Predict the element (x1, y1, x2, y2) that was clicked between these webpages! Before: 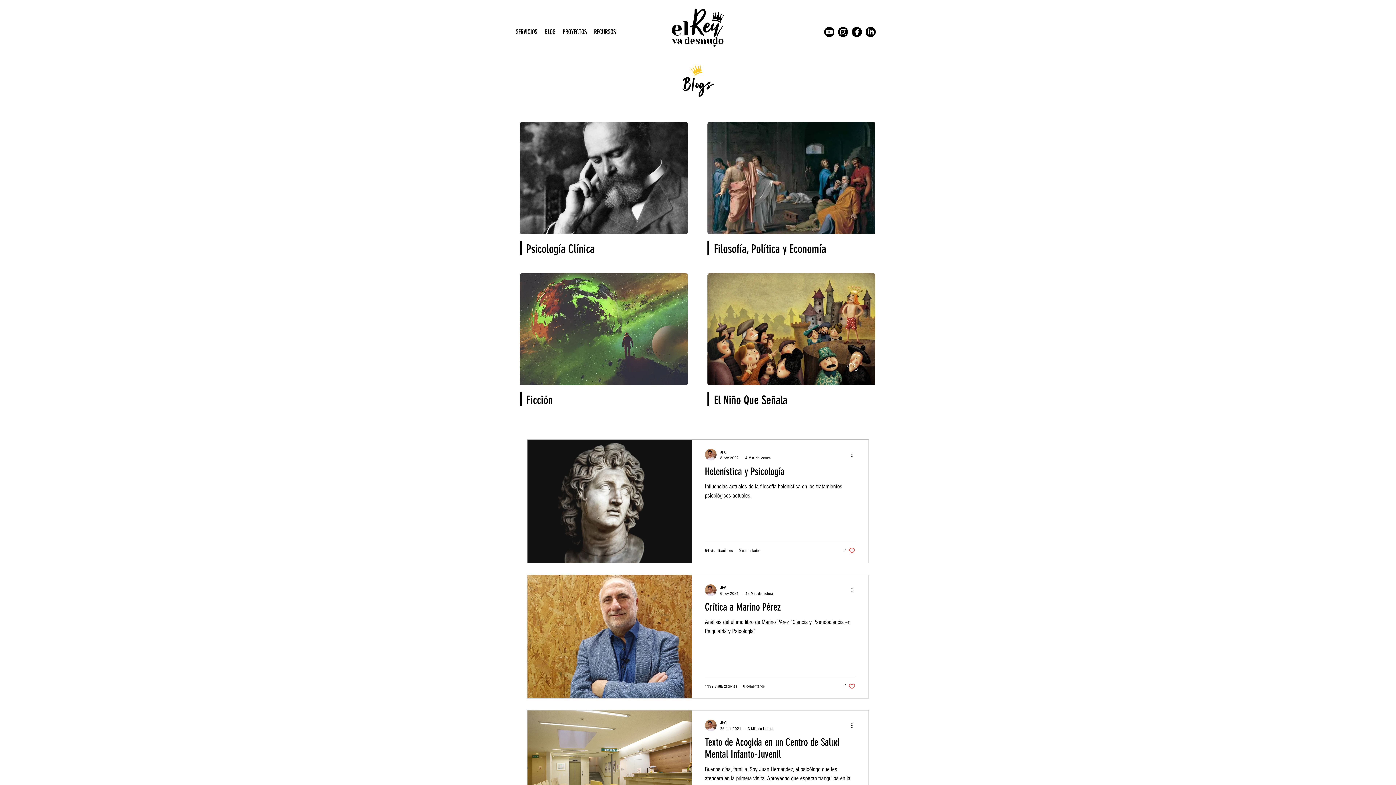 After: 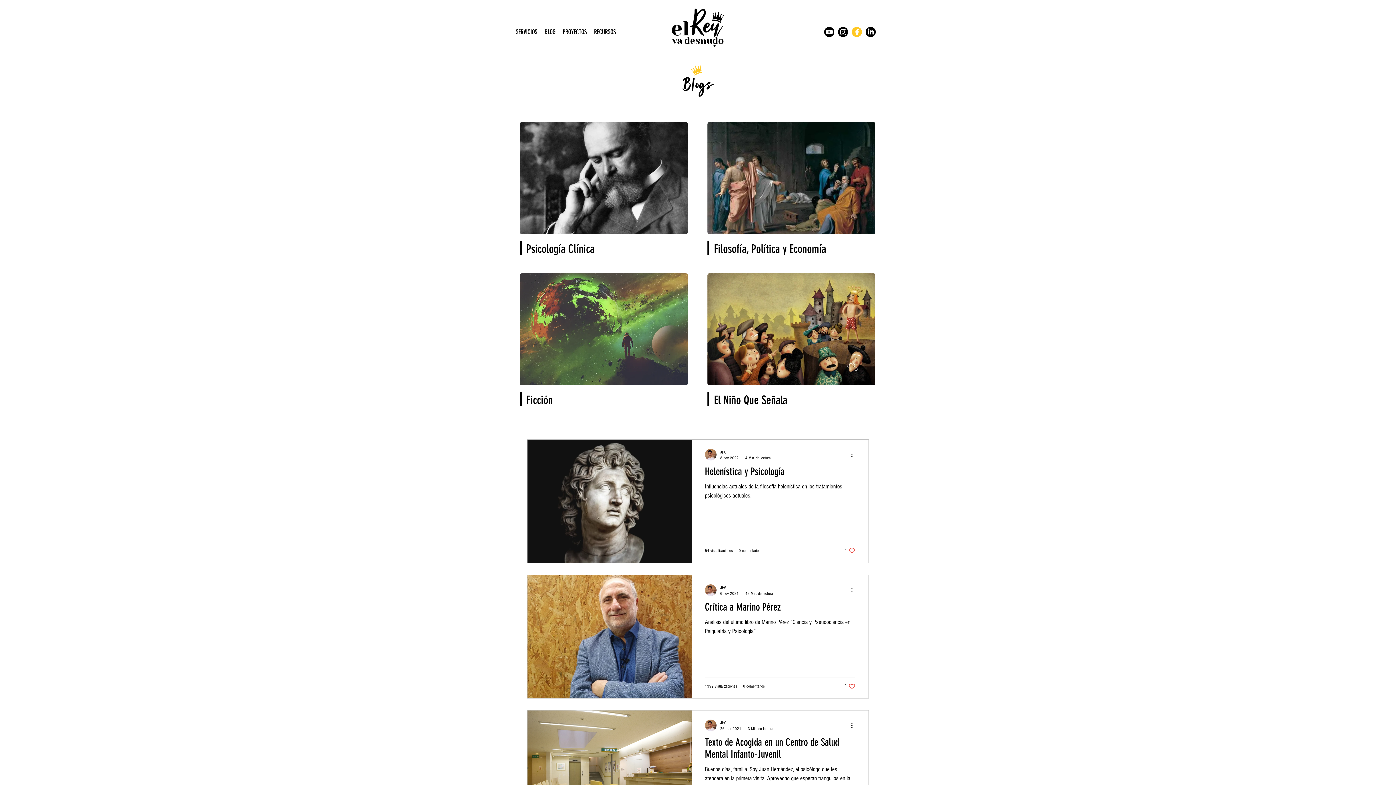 Action: label: Facebook bbox: (852, 26, 862, 37)